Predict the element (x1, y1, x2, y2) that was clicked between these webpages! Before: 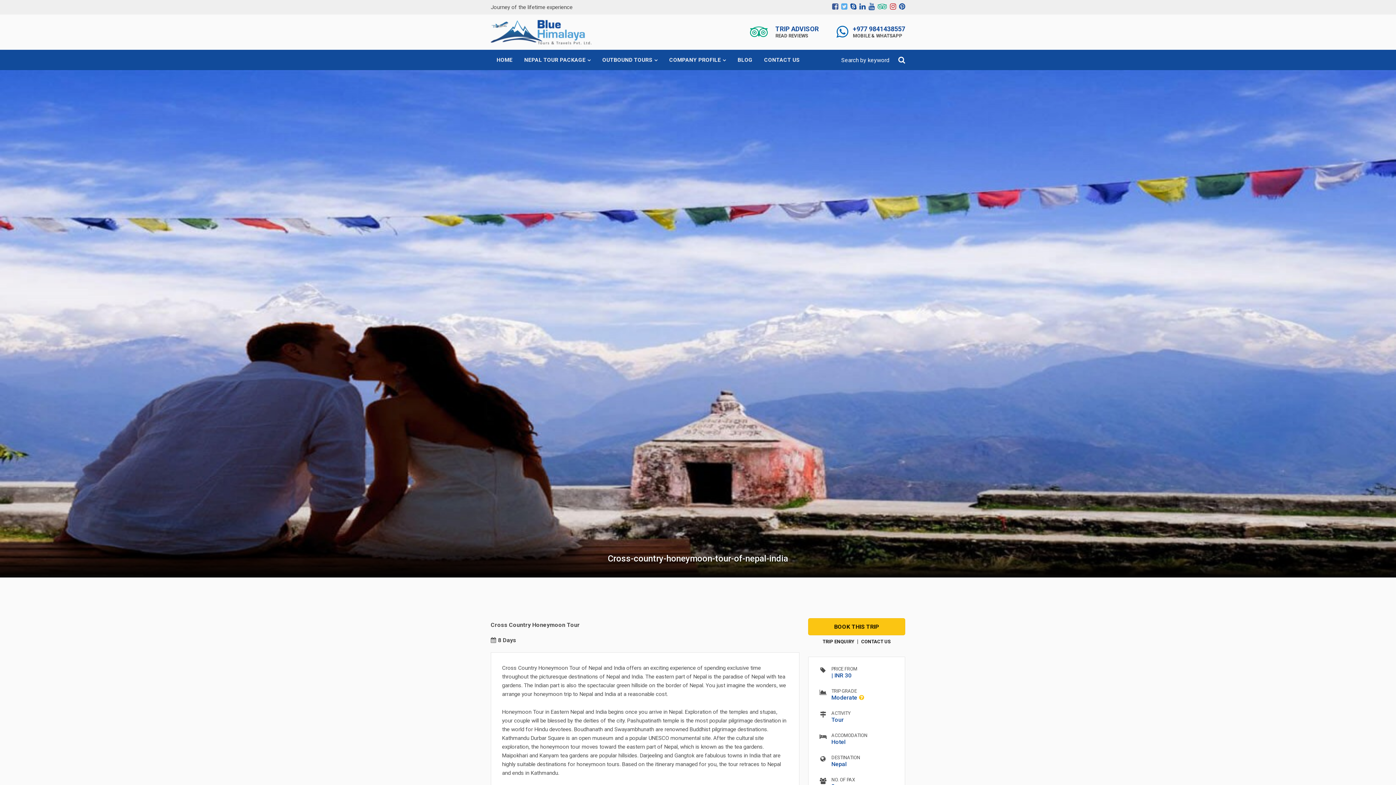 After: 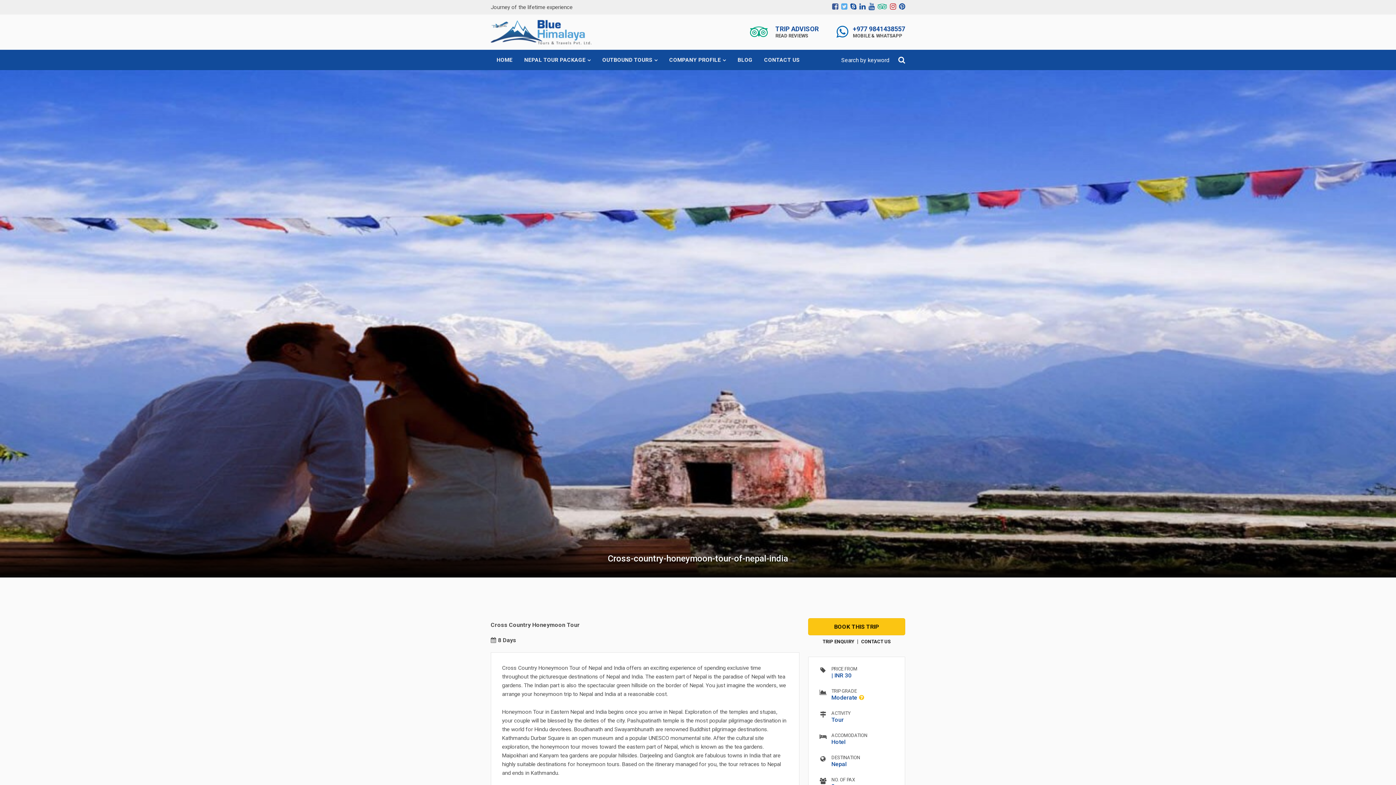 Action: bbox: (853, 24, 905, 32) label: +977 9841438557